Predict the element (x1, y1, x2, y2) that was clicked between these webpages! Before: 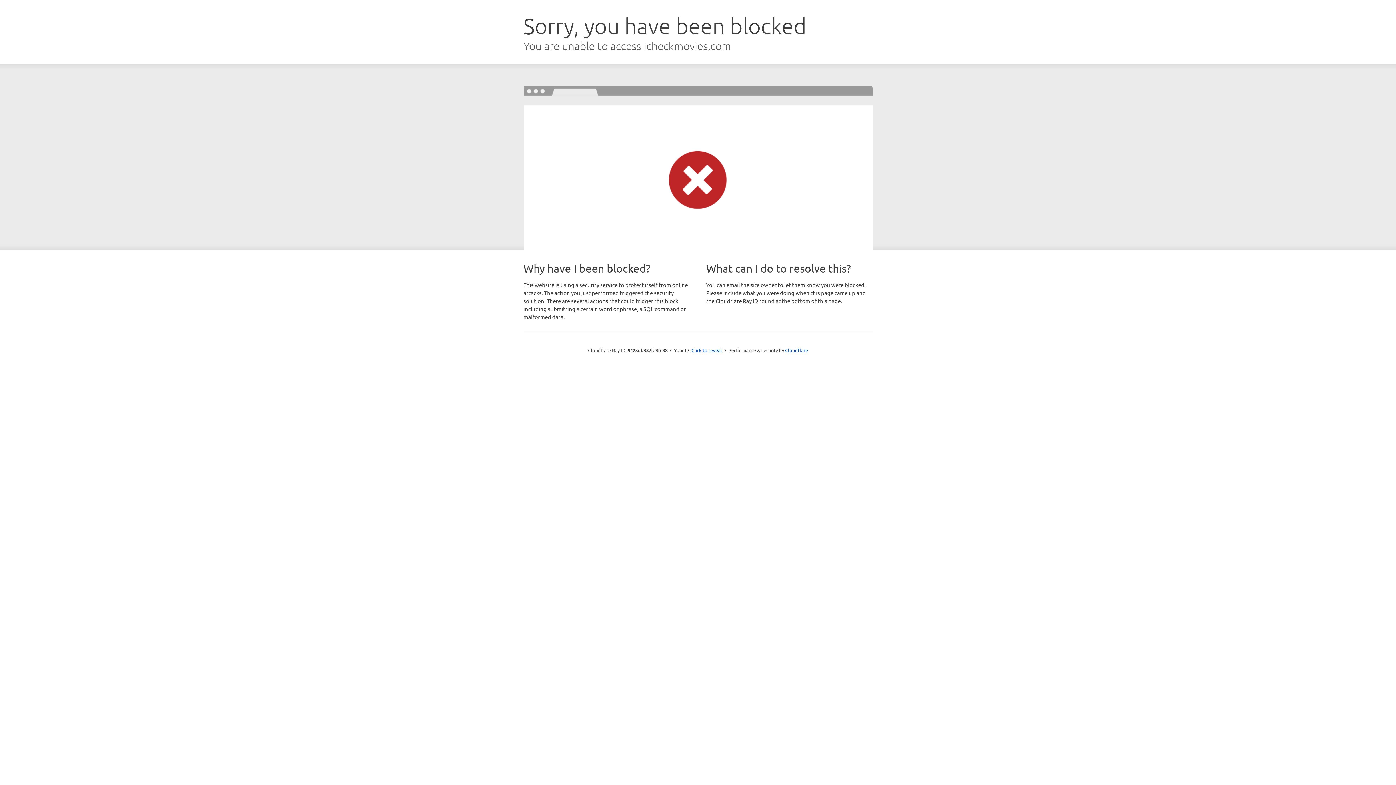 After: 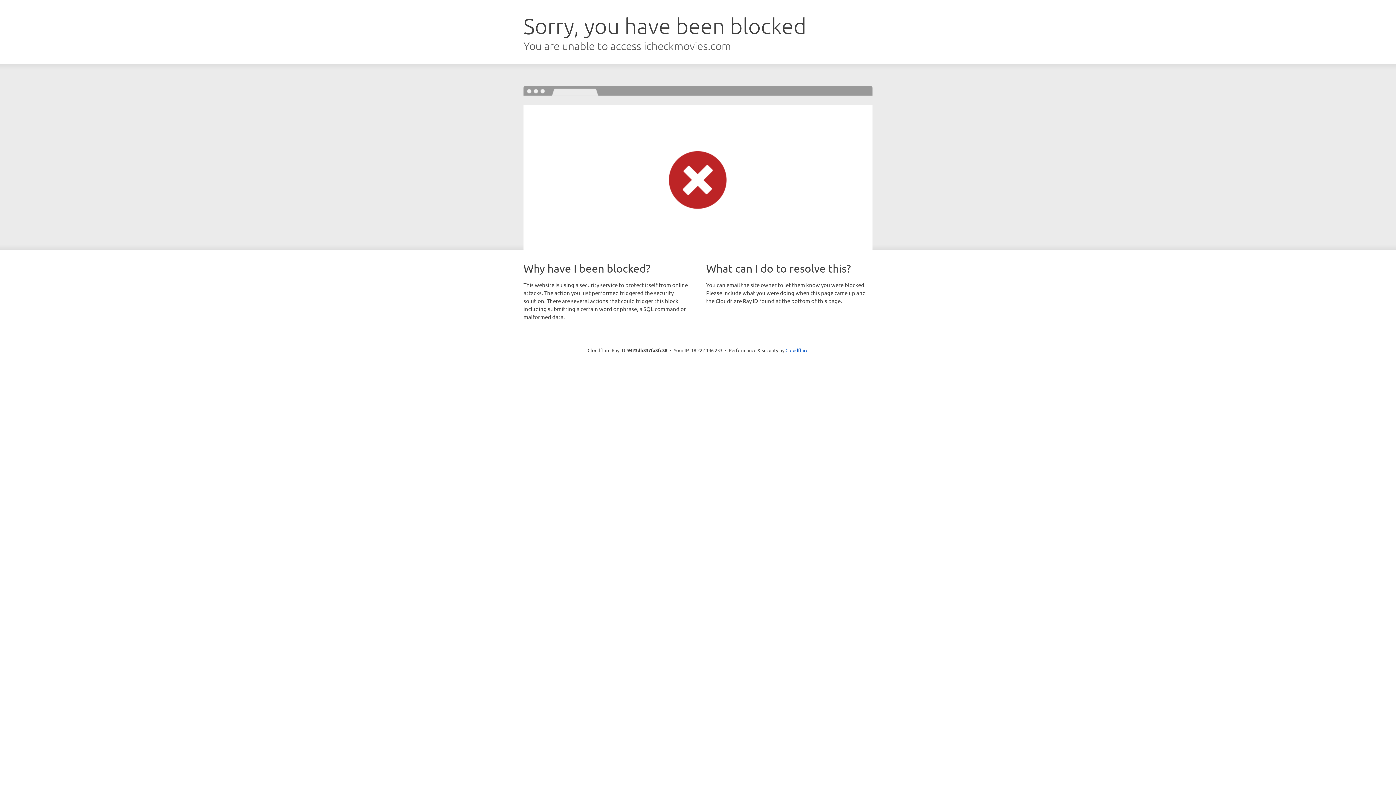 Action: bbox: (691, 346, 722, 353) label: Click to reveal